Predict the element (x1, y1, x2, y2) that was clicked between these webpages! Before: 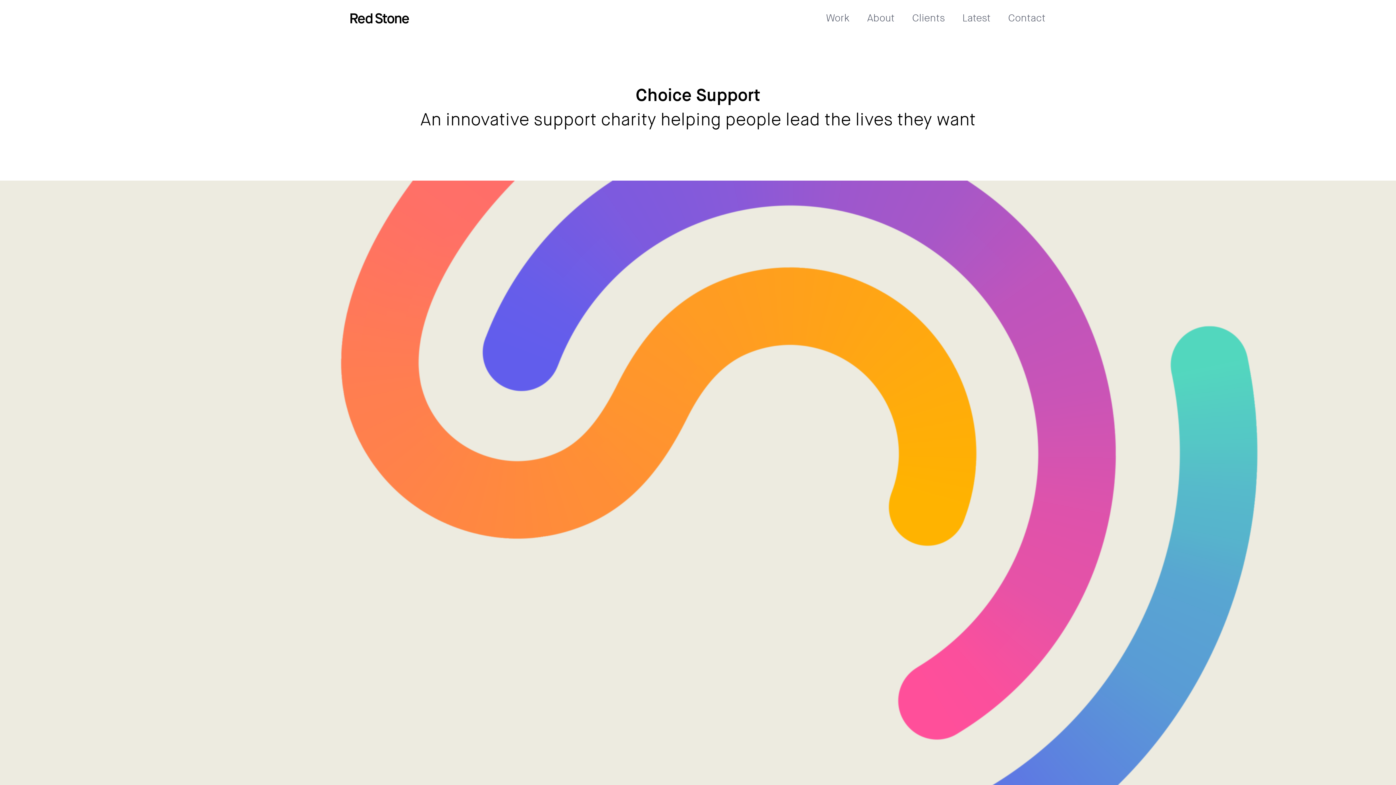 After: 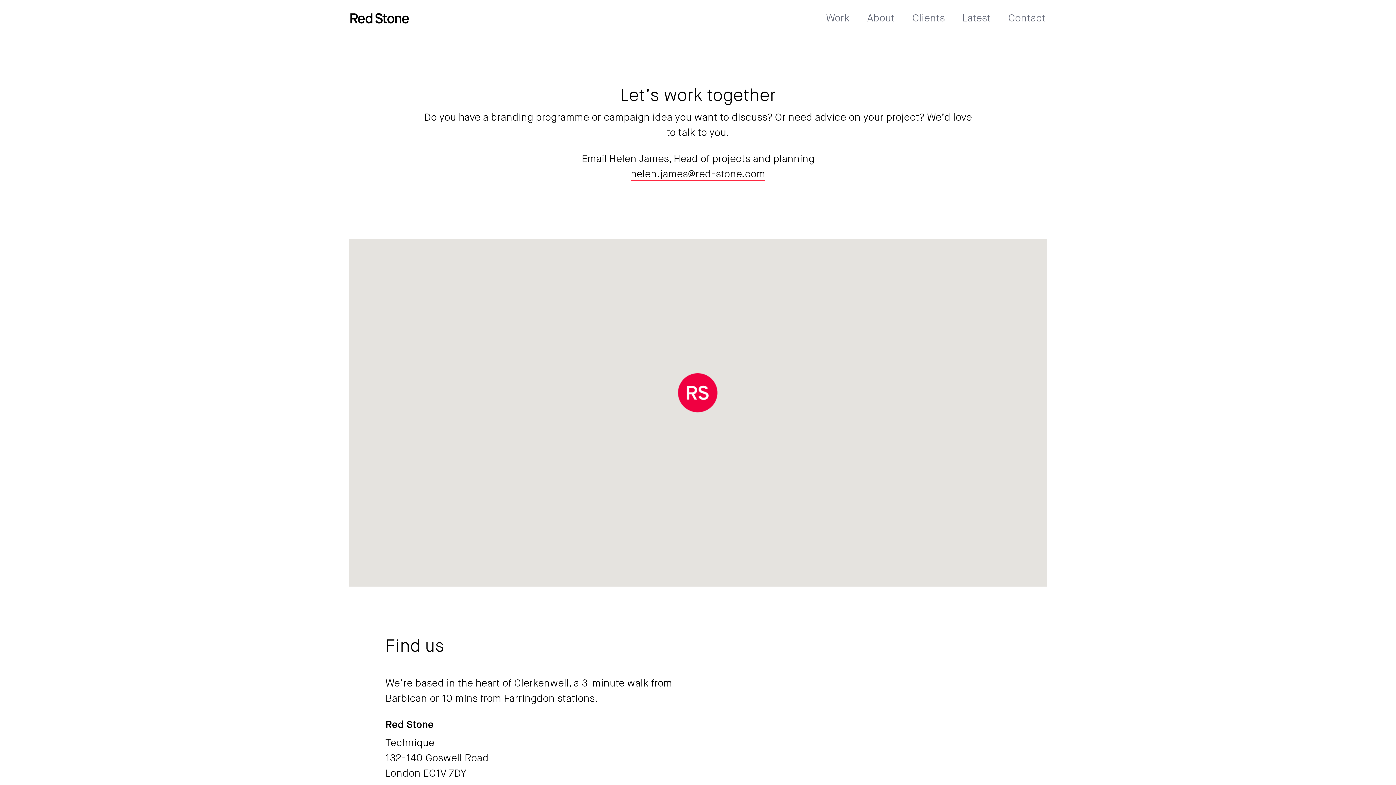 Action: label: Contact bbox: (999, 11, 1045, 24)